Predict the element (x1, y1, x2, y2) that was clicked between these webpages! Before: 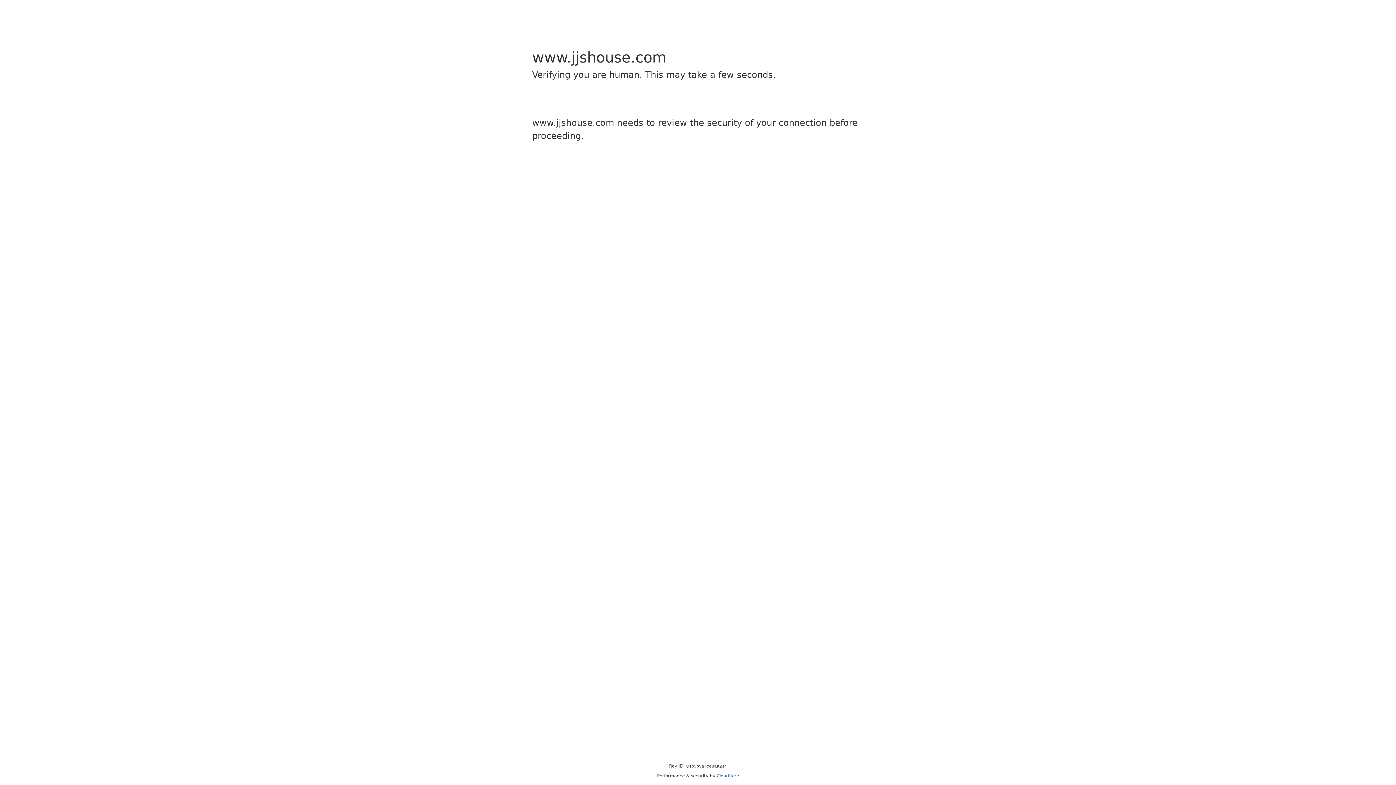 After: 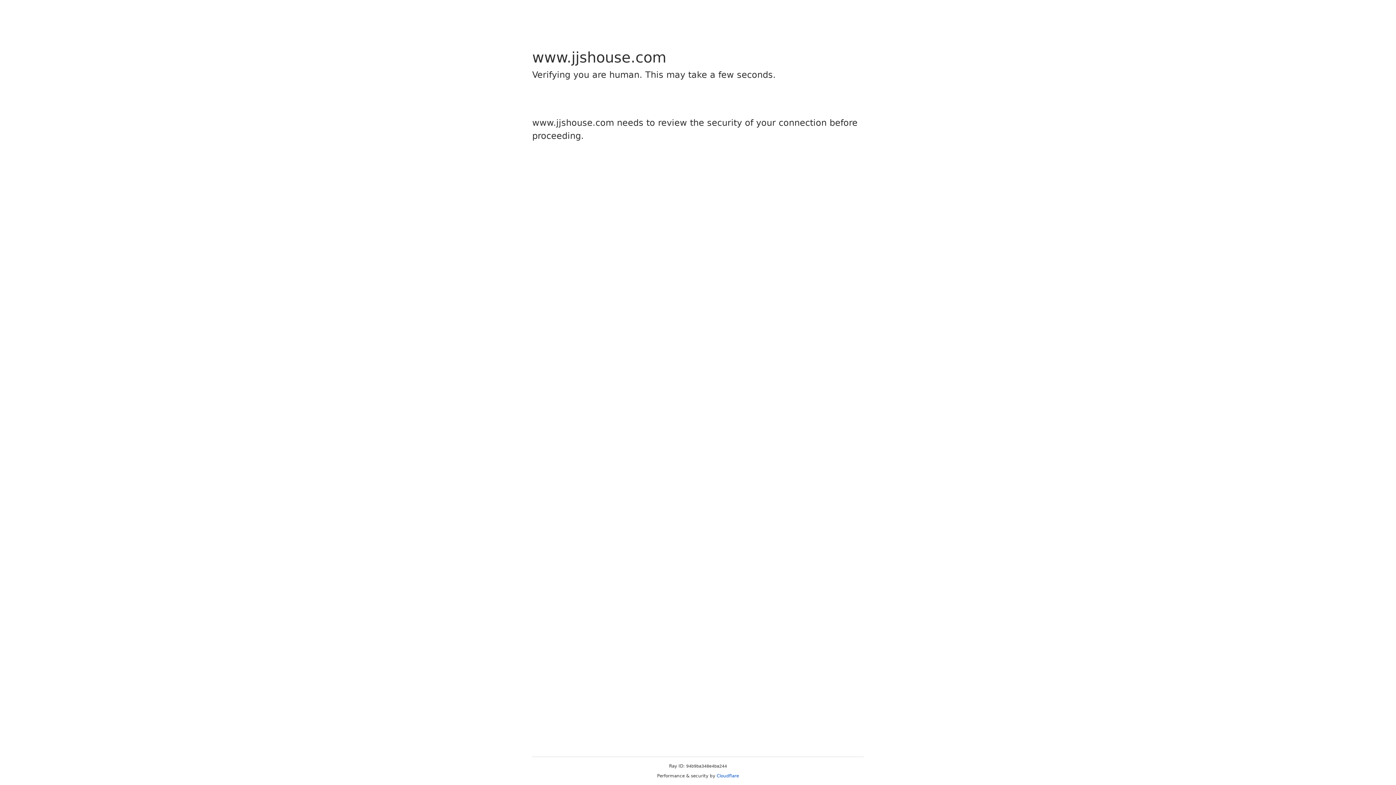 Action: bbox: (716, 773, 739, 778) label: Cloudflare